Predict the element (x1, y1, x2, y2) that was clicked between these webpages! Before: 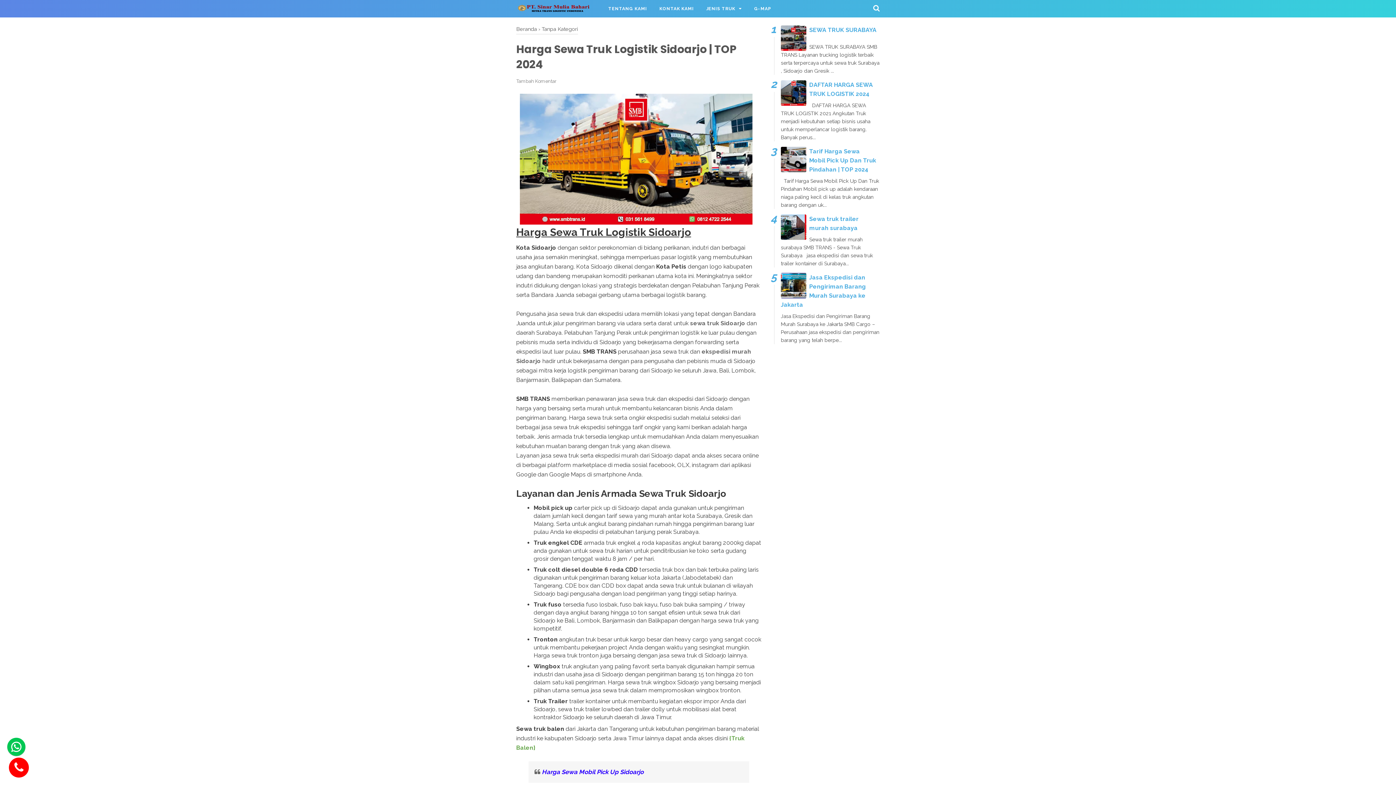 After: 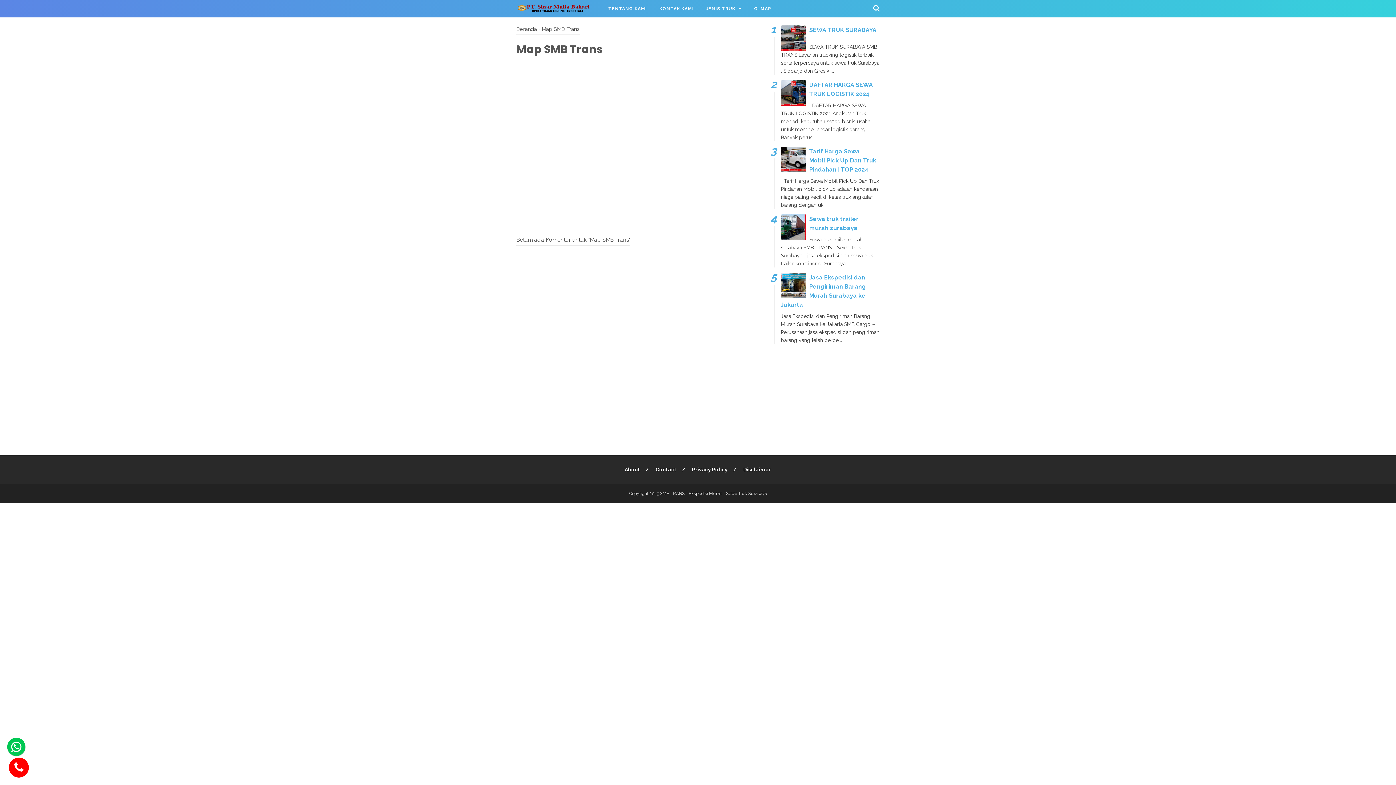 Action: bbox: (748, 0, 777, 17) label: G-MAP